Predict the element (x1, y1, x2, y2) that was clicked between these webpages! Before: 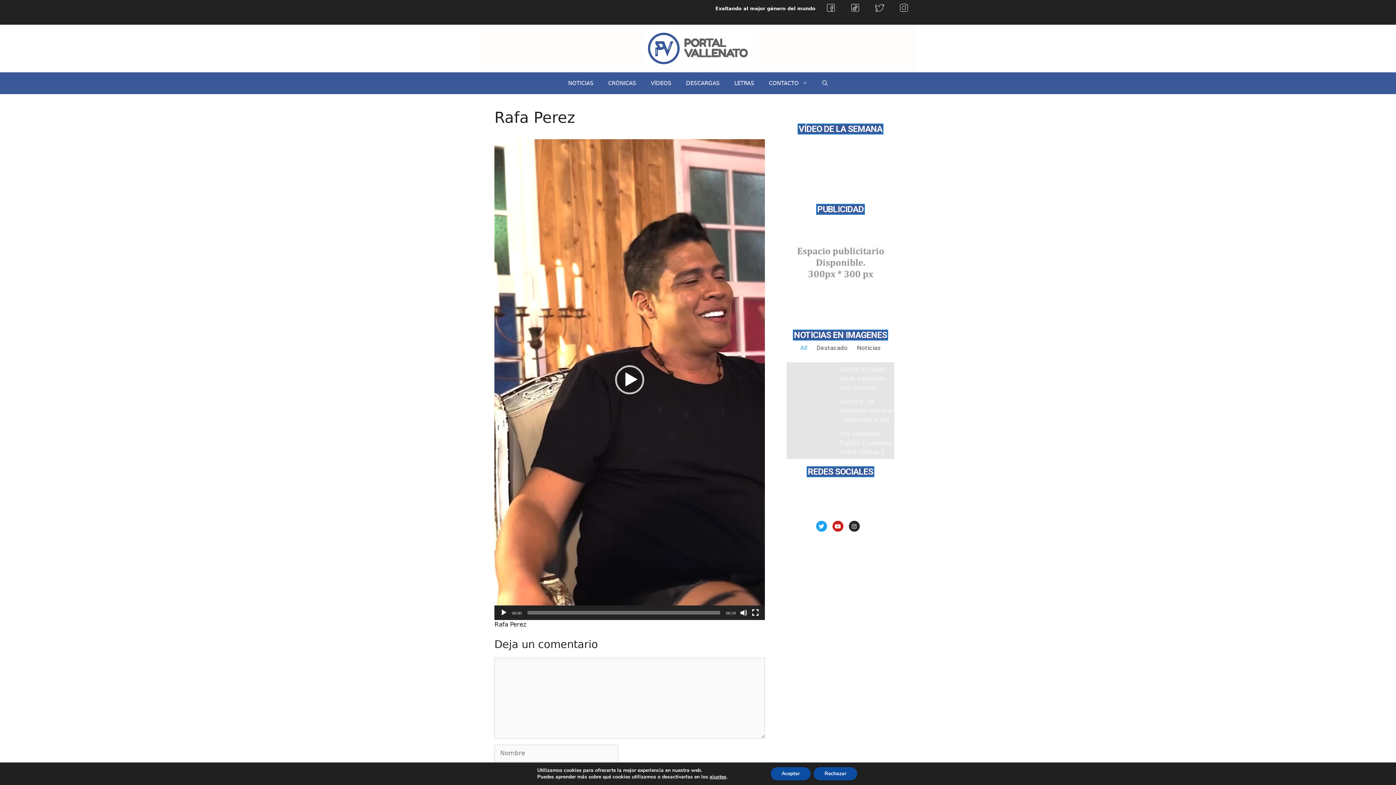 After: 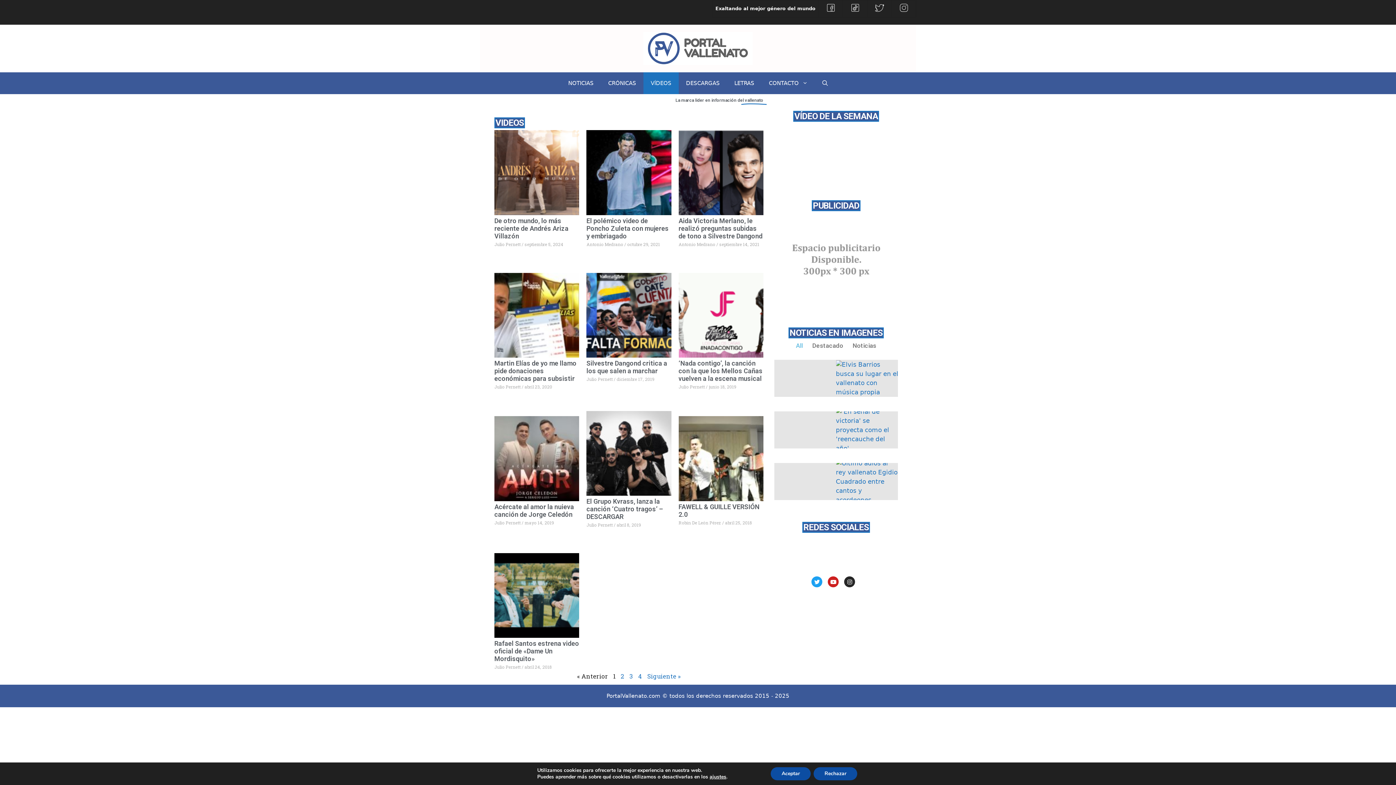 Action: bbox: (643, 72, 678, 94) label: VÍDEOS